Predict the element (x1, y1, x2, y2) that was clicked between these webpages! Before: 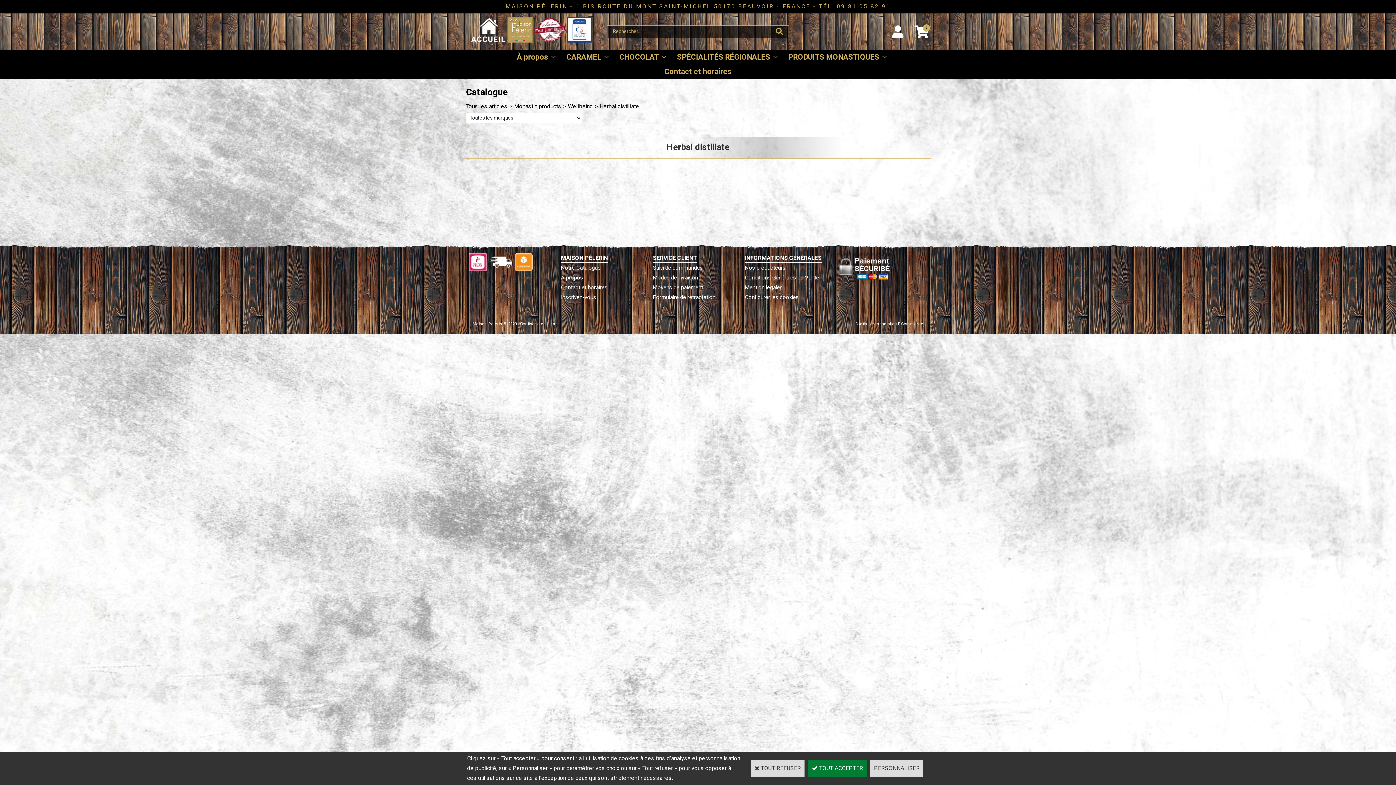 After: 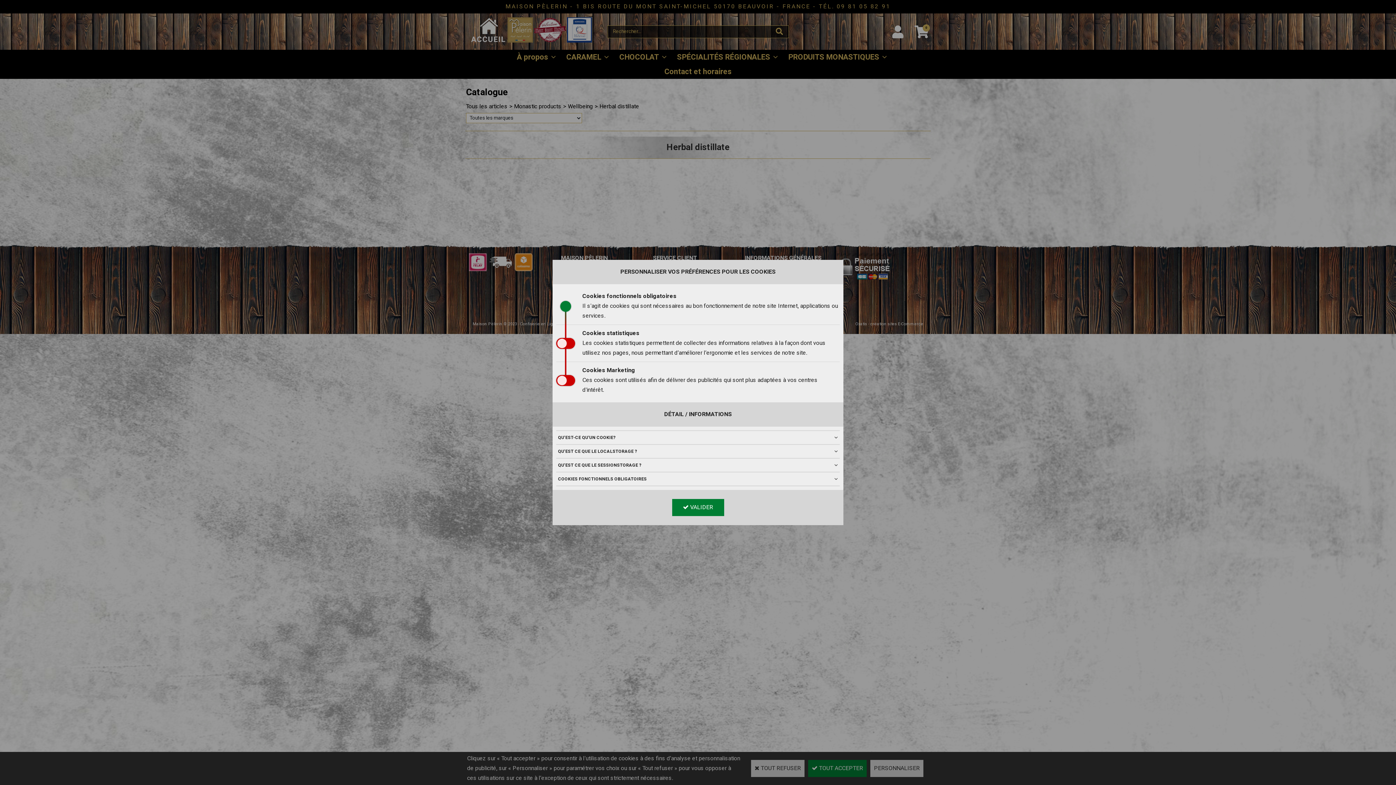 Action: bbox: (870, 760, 923, 777) label: PERSONNALISER